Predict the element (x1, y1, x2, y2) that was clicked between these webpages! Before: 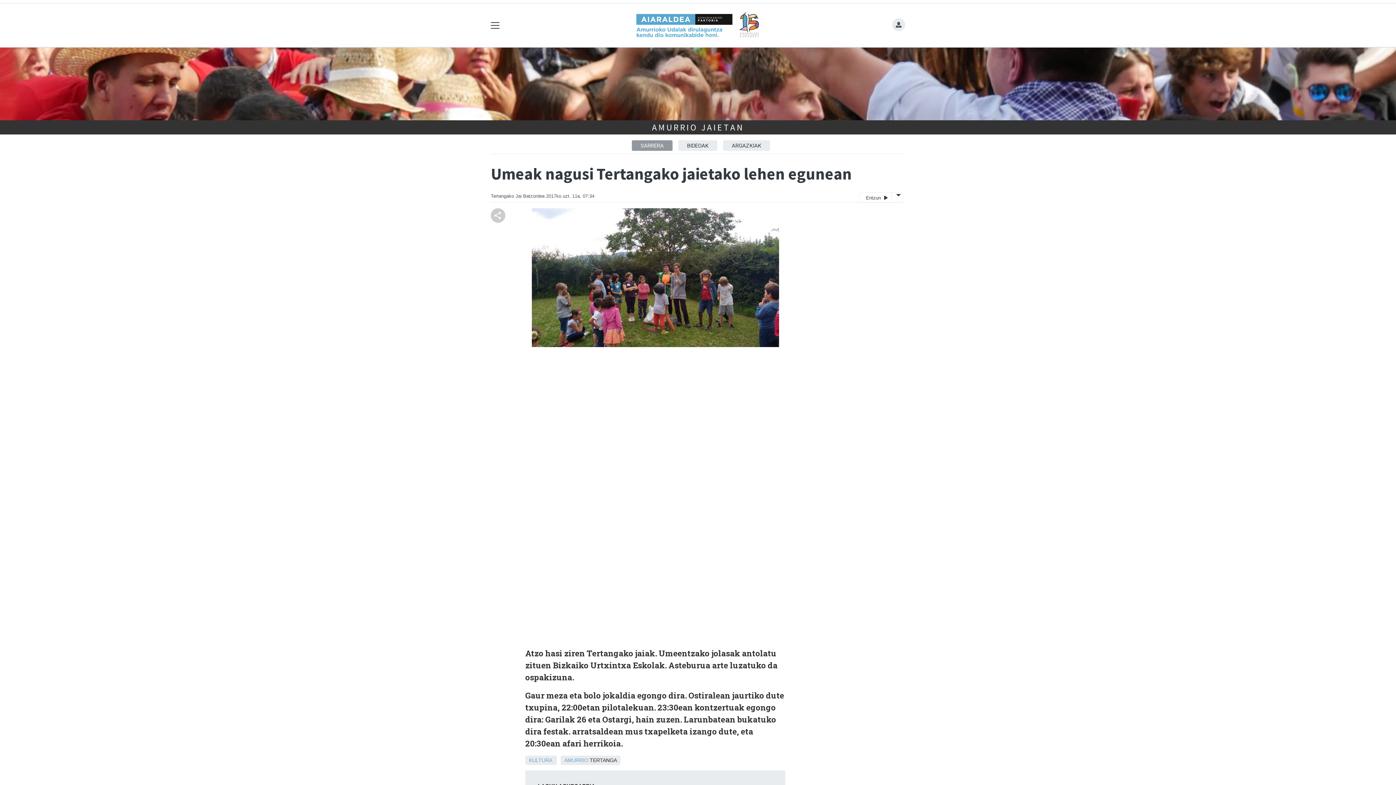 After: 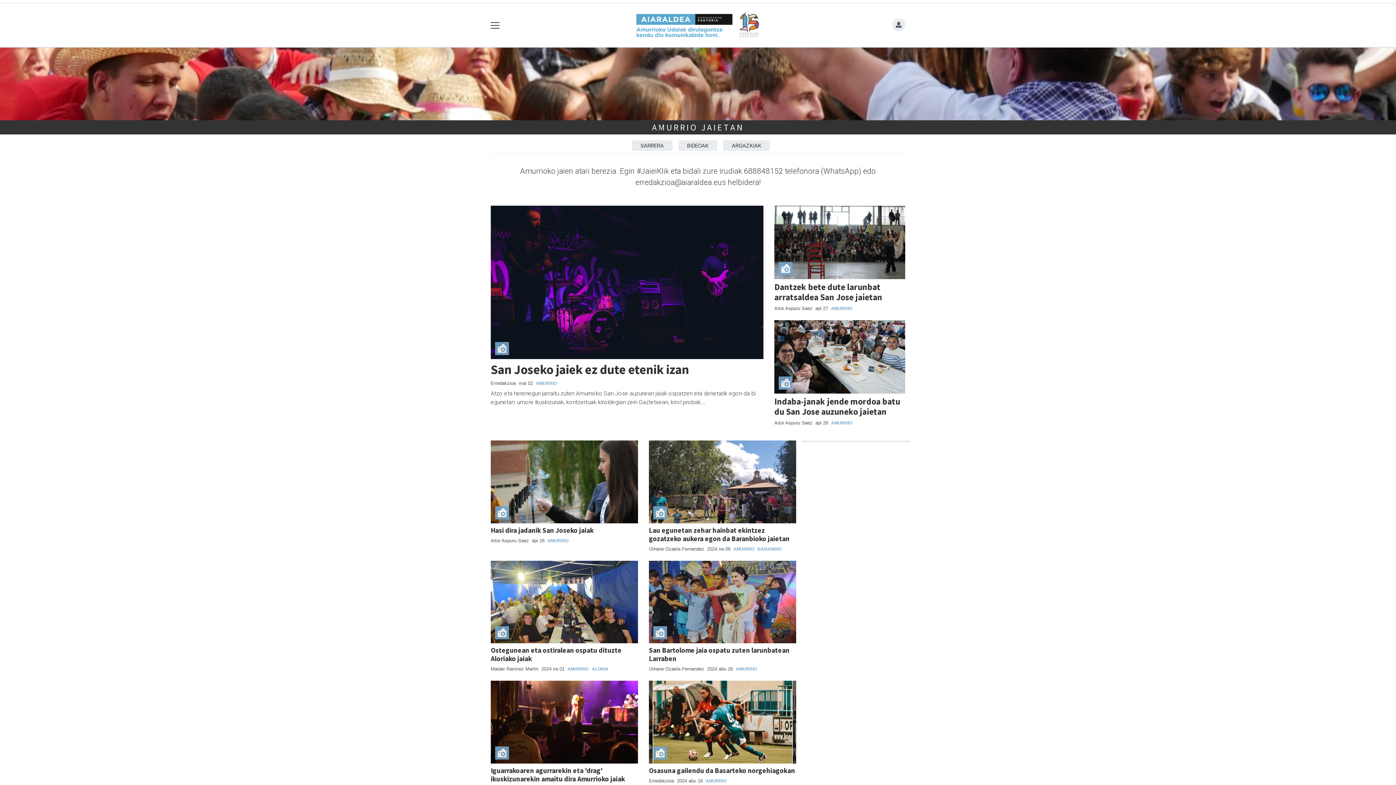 Action: label: ARGAZKIAK bbox: (723, 140, 770, 150)